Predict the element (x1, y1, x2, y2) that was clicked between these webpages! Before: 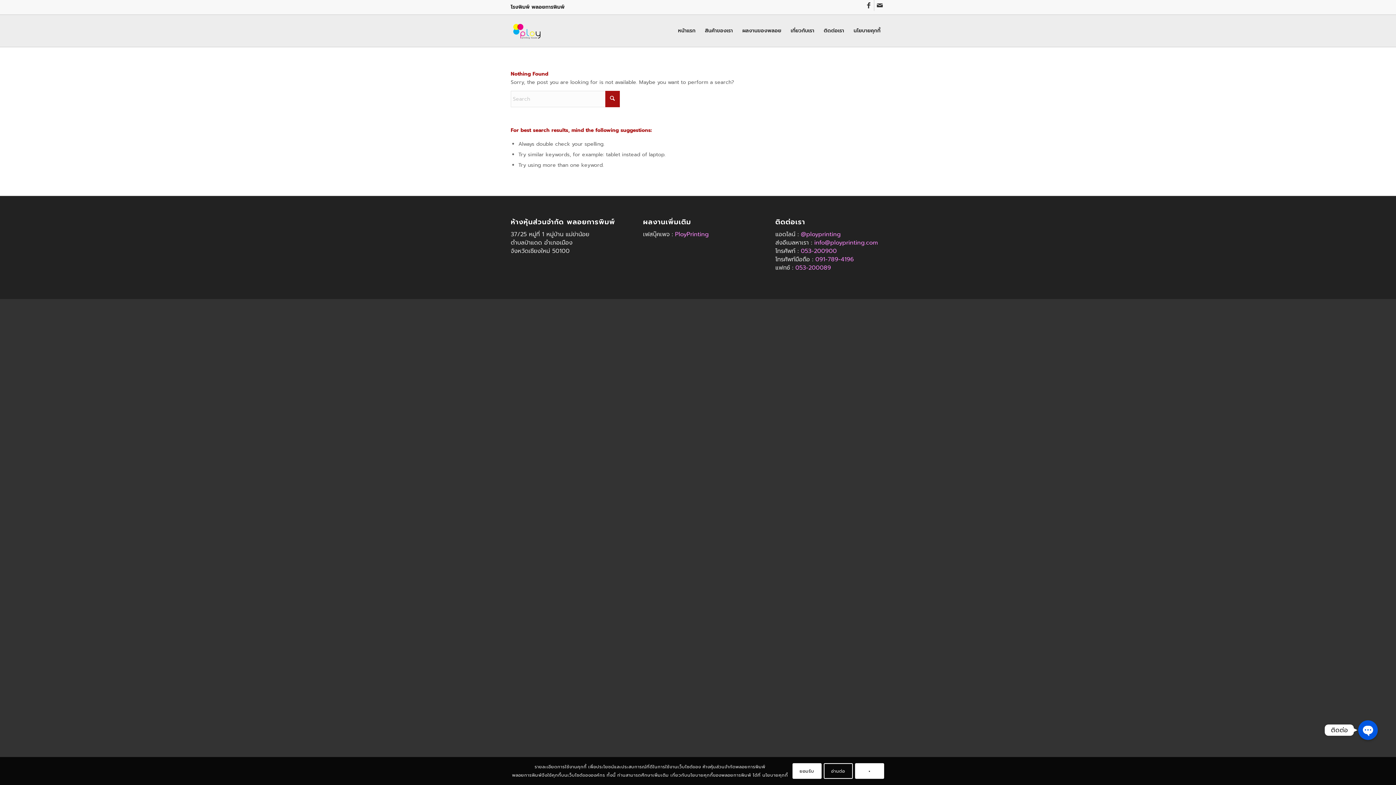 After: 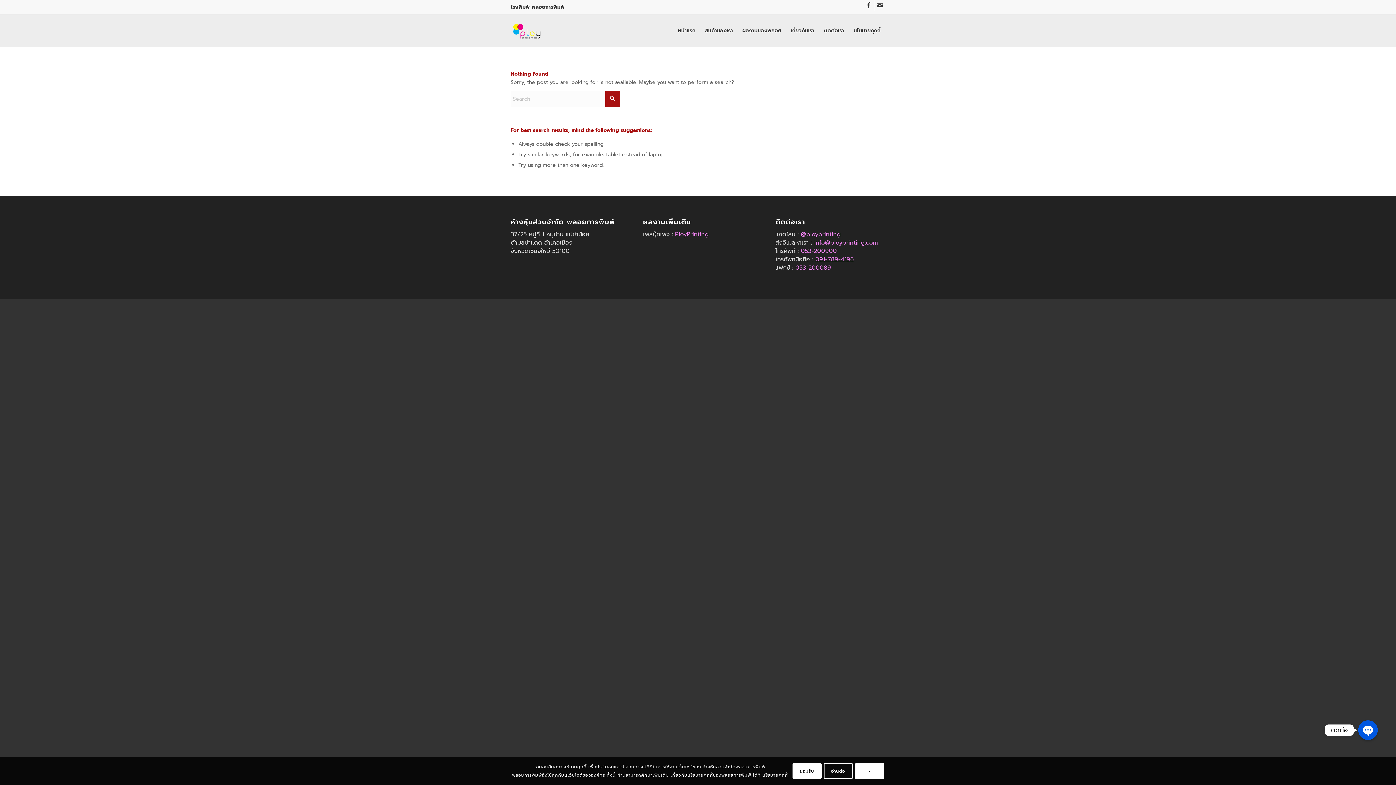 Action: label: 091-789-4196 bbox: (815, 255, 854, 264)